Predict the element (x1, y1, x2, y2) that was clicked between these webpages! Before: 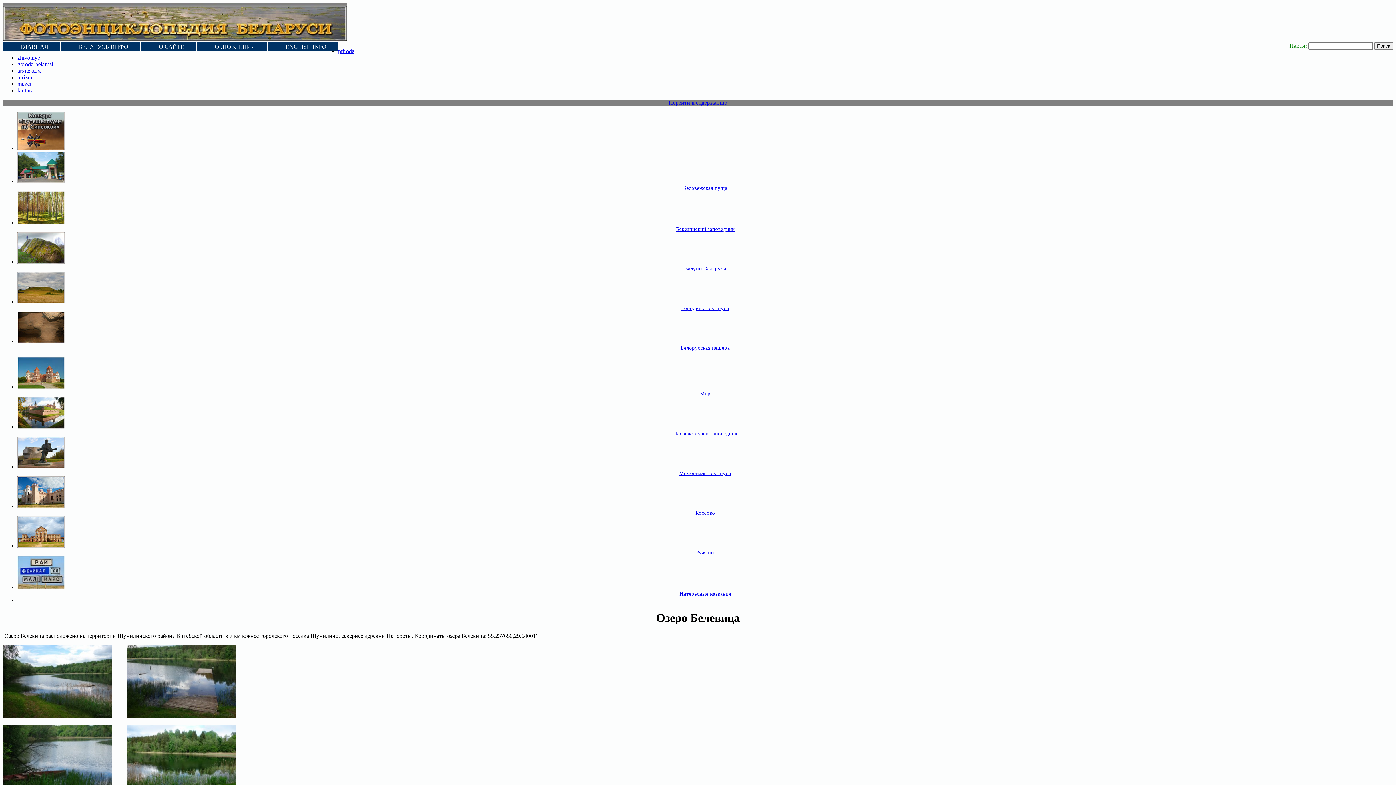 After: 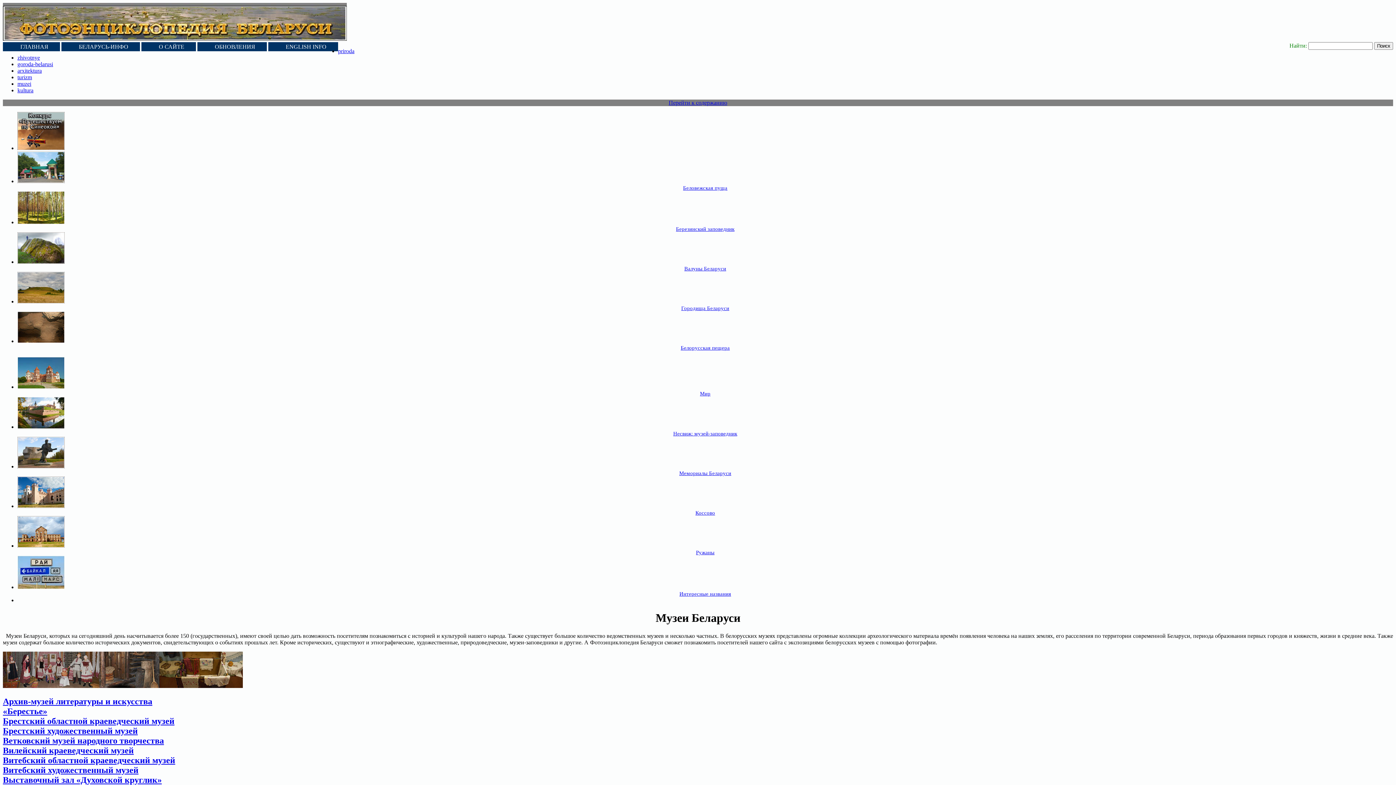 Action: label: muzei bbox: (17, 80, 31, 86)